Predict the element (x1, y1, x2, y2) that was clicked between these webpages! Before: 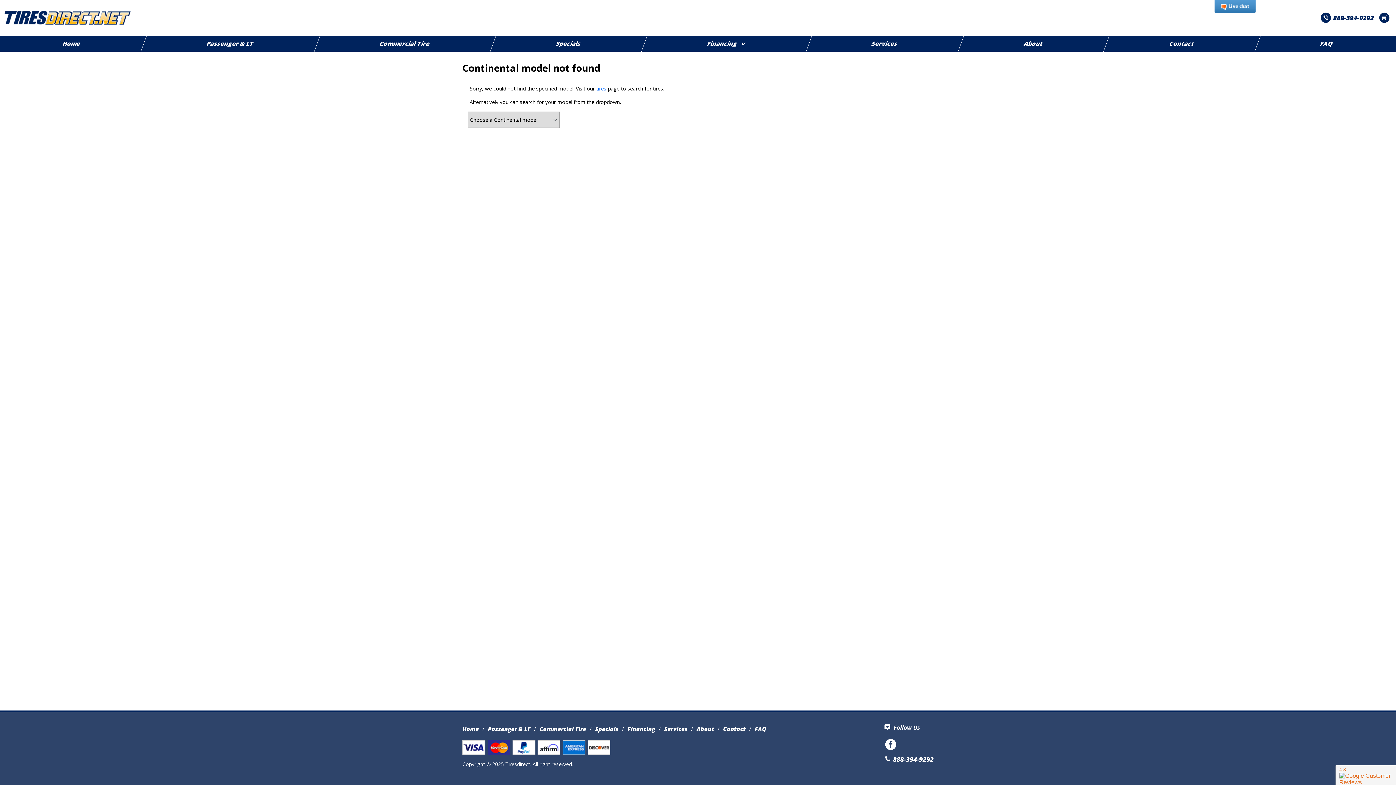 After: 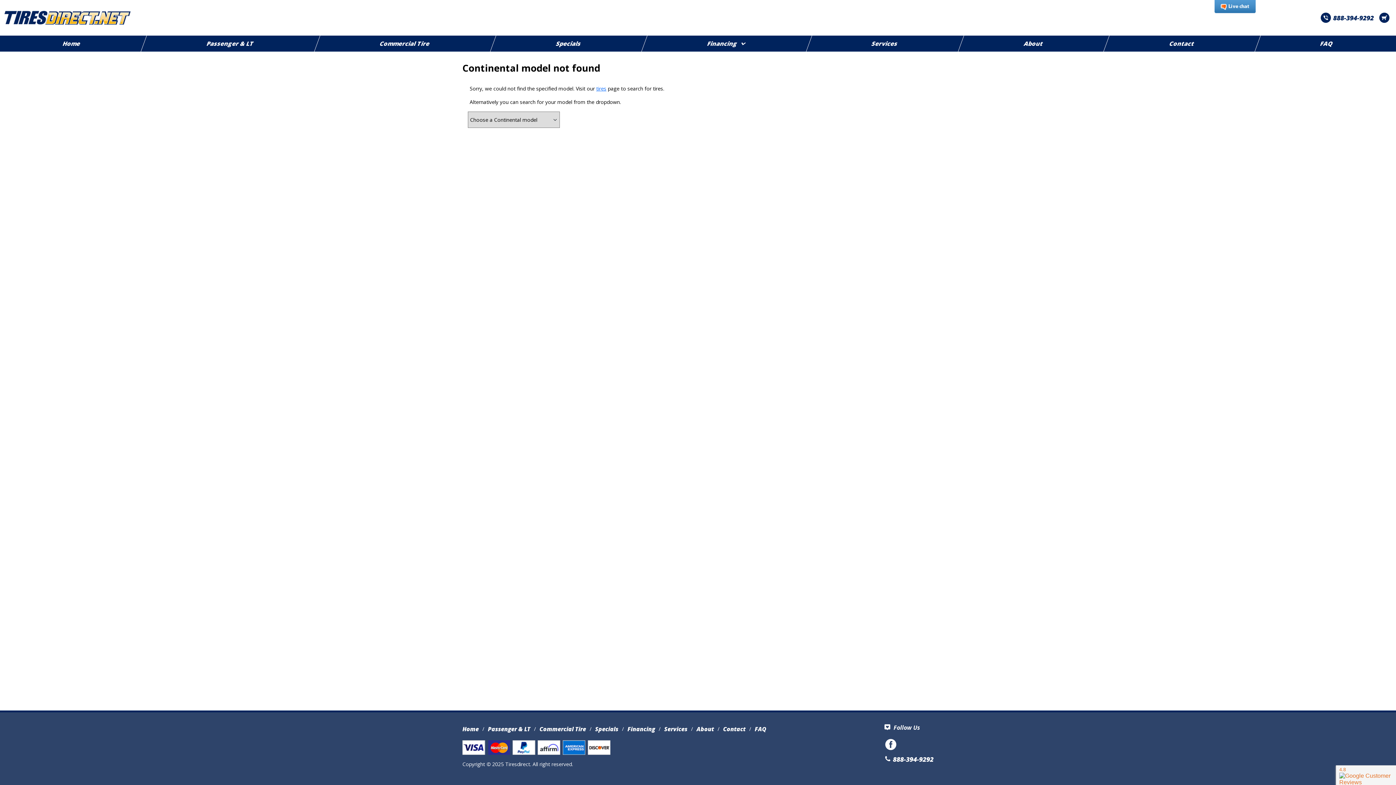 Action: bbox: (1321, 12, 1374, 22) label: 888-394-9292